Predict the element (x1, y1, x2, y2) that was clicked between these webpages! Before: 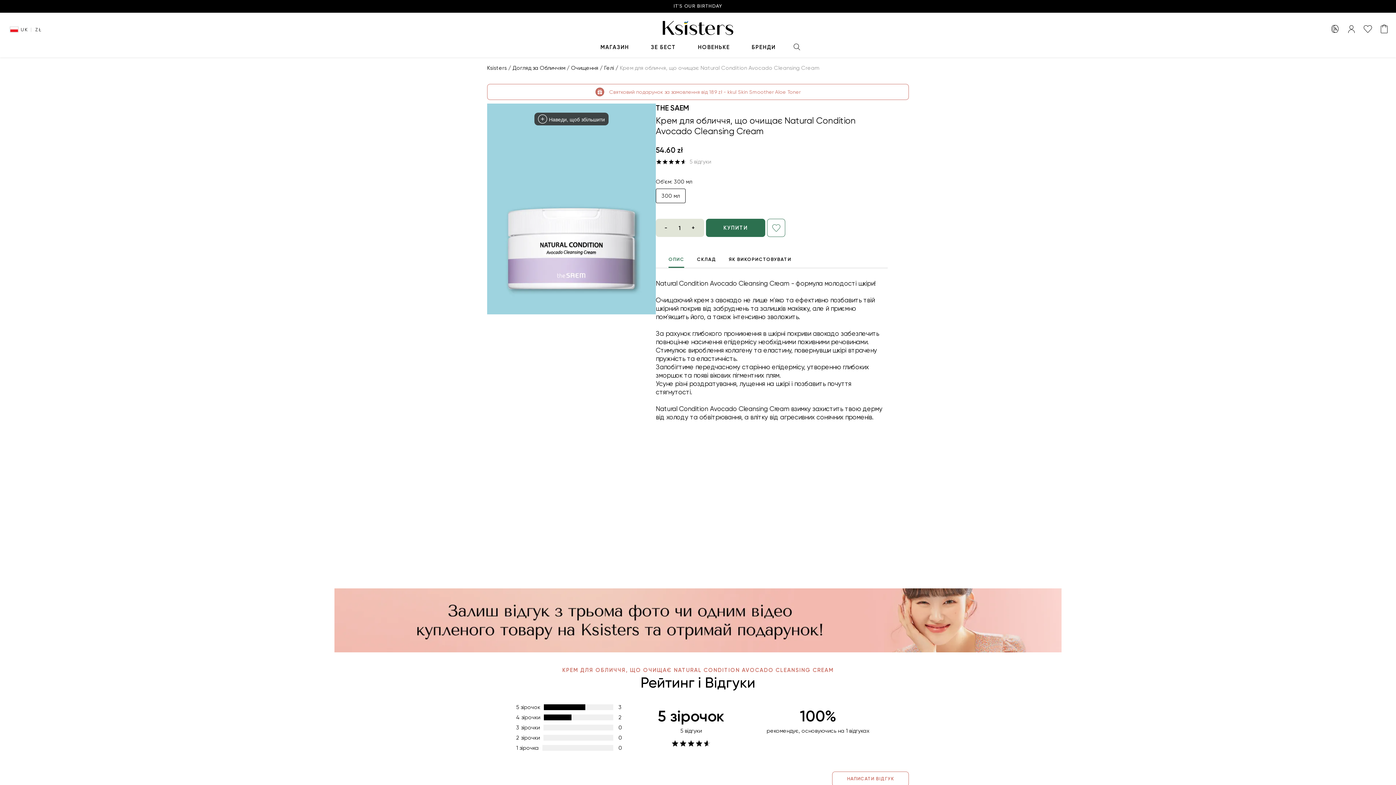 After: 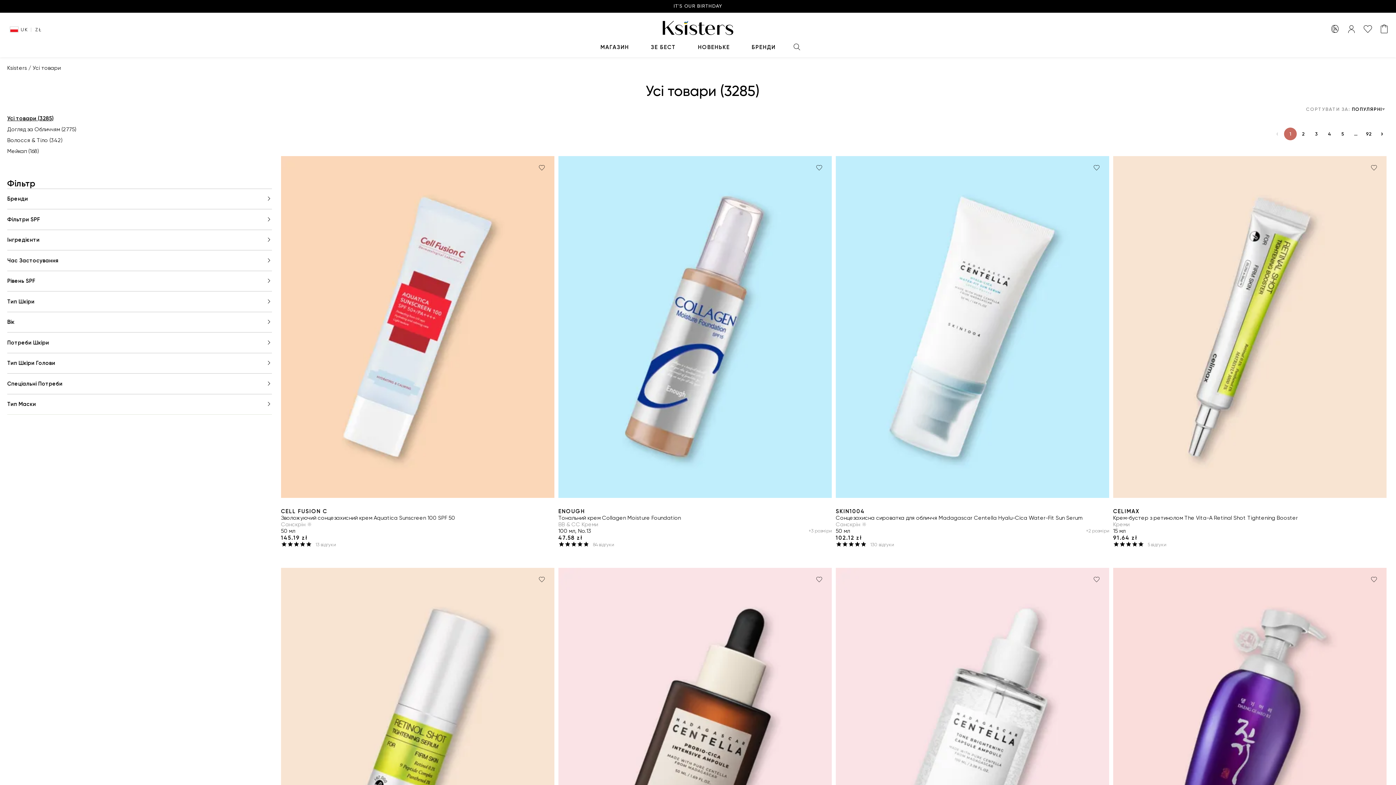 Action: label: МАГАЗИН bbox: (589, 38, 640, 57)